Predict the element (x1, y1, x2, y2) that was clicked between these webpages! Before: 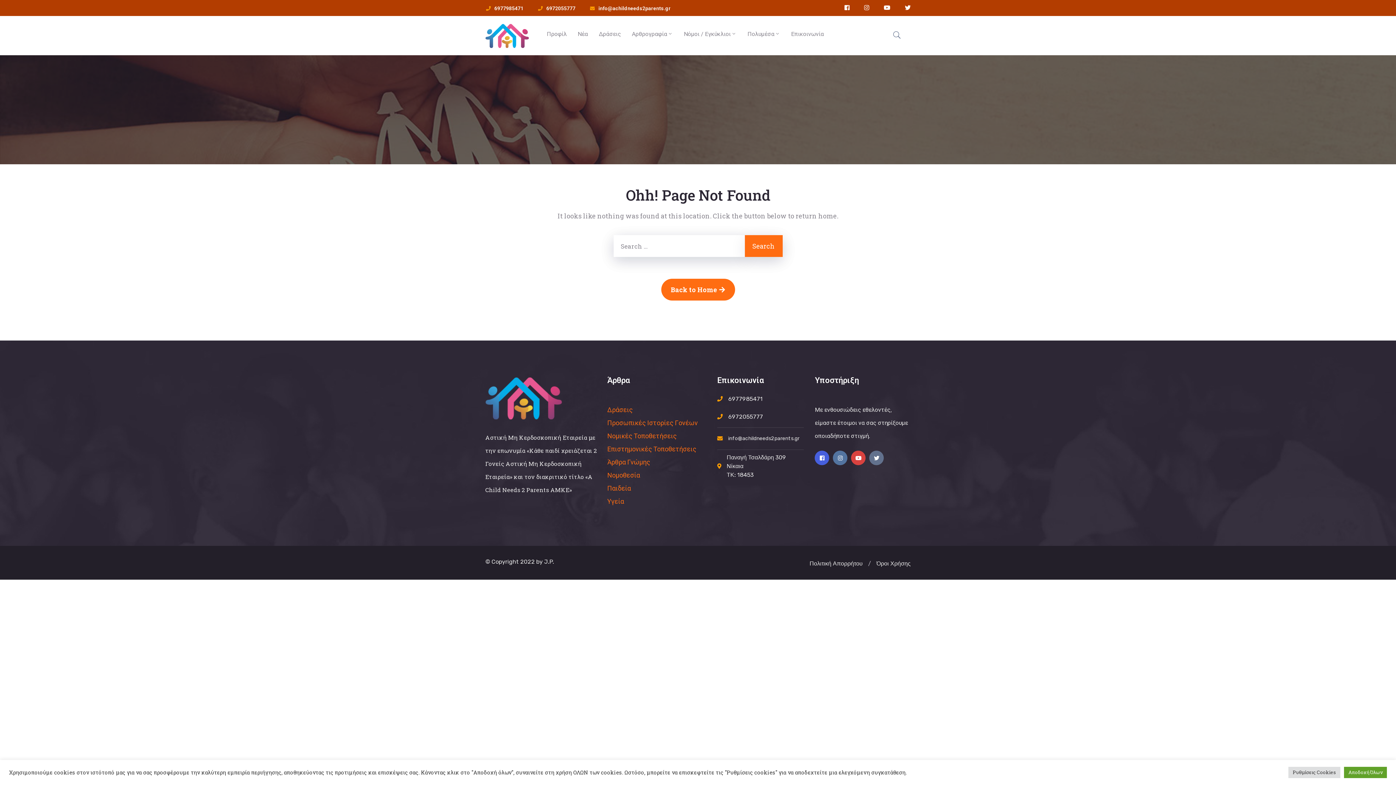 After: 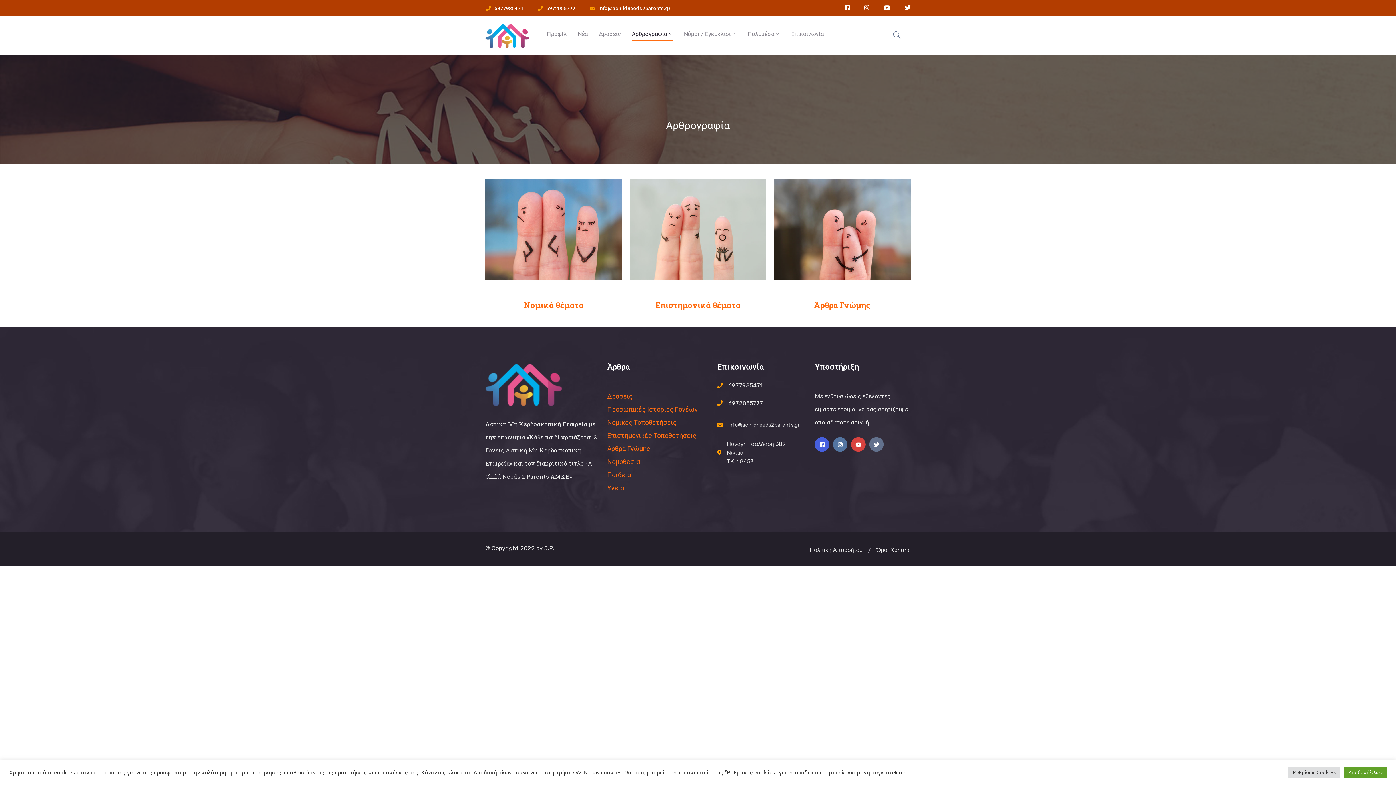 Action: label: Αρθρογραφία bbox: (632, 27, 673, 40)